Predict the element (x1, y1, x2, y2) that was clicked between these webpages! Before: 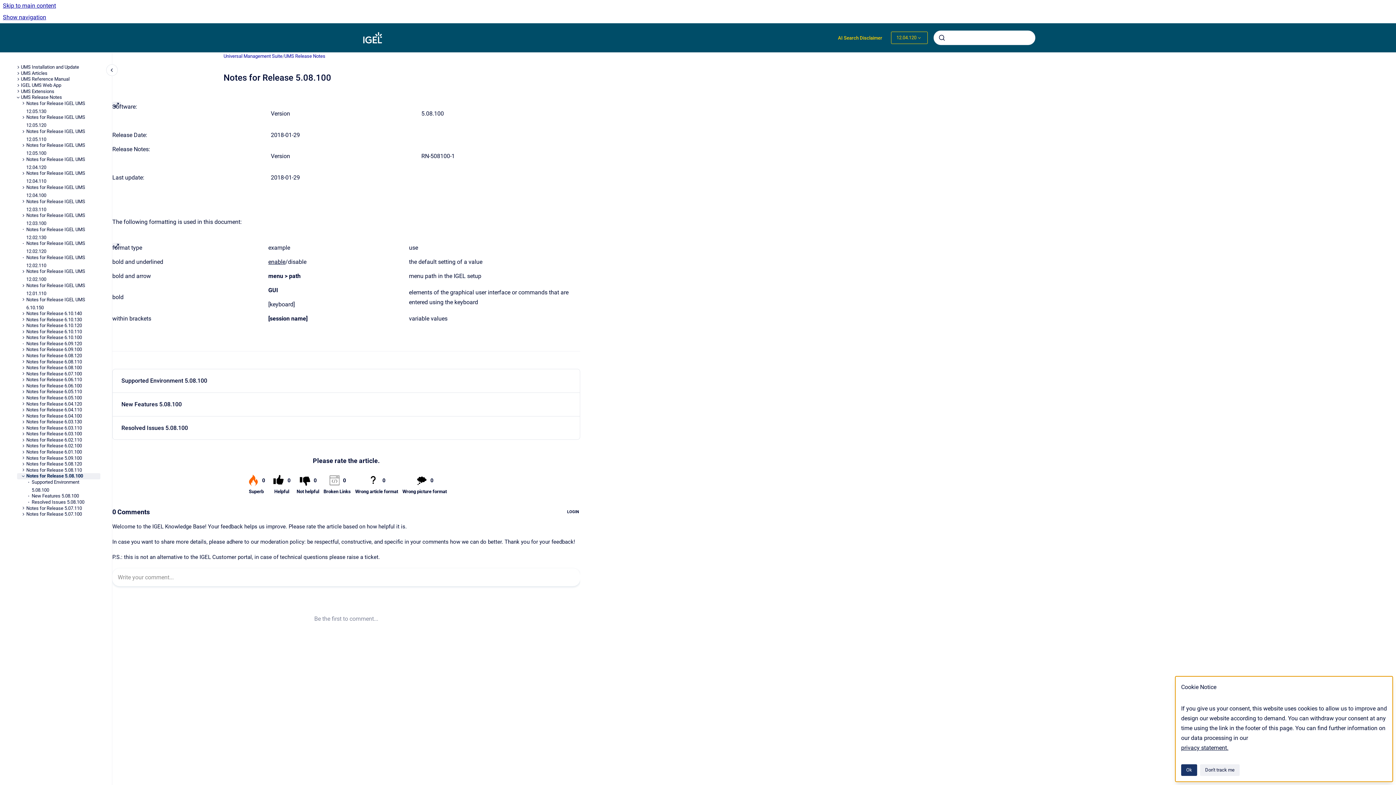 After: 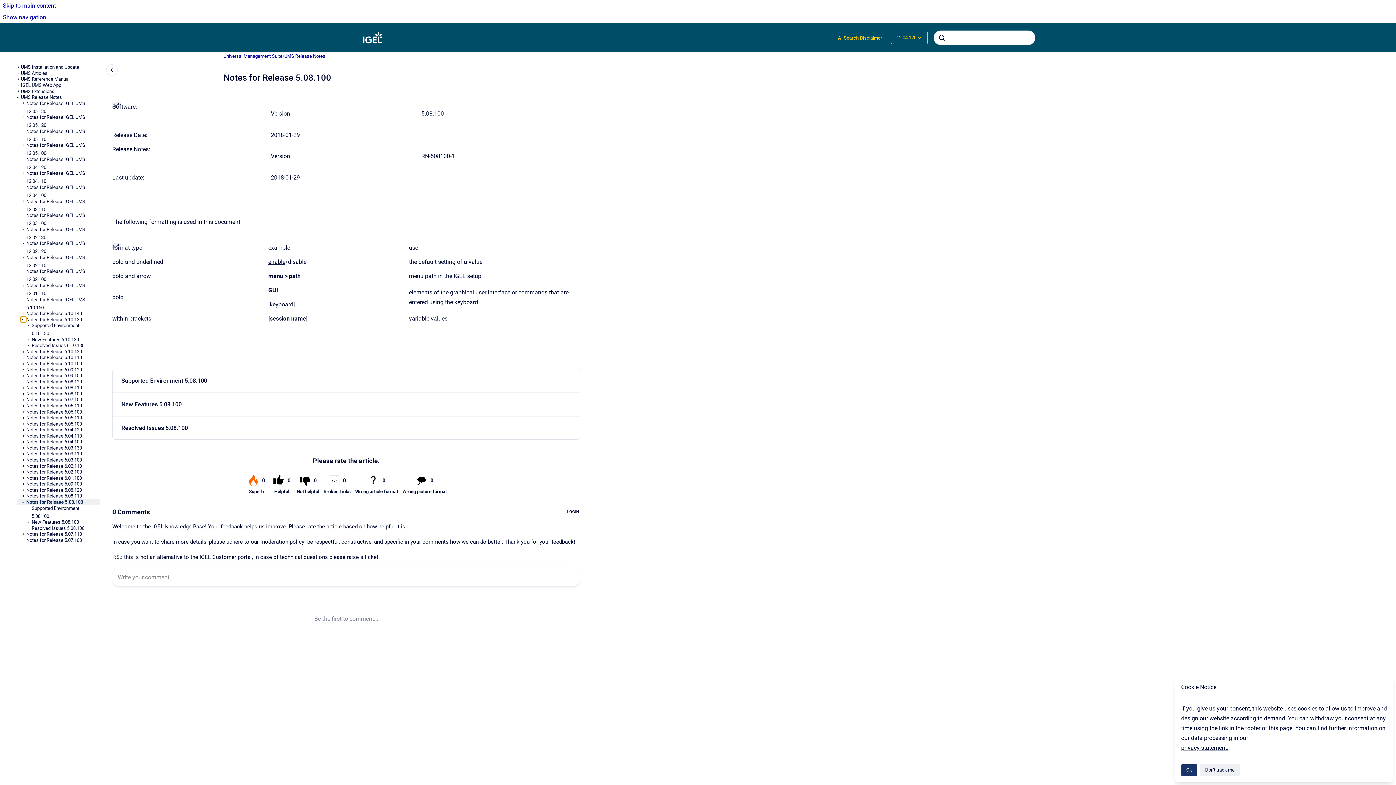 Action: bbox: (20, 316, 26, 322) label: Notes for Release 6.10.130